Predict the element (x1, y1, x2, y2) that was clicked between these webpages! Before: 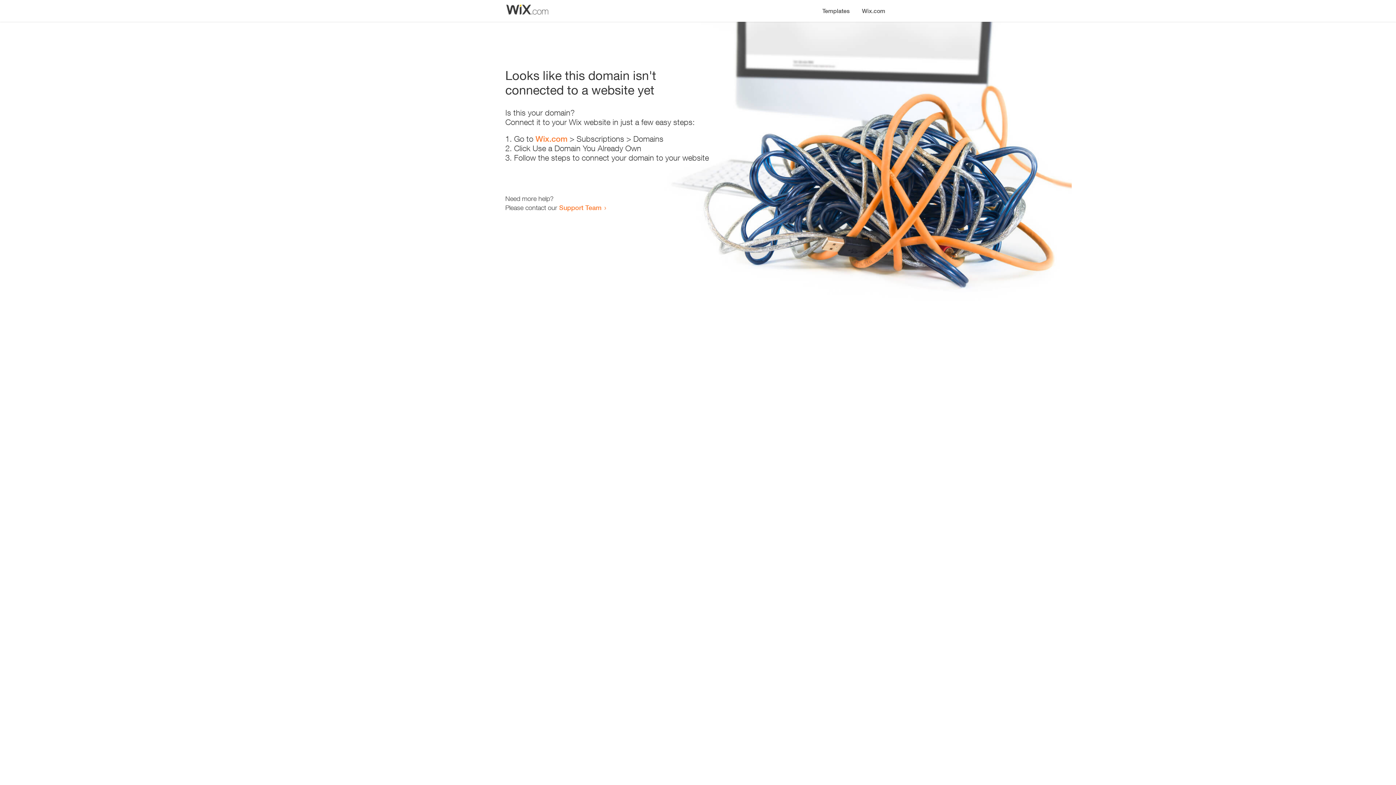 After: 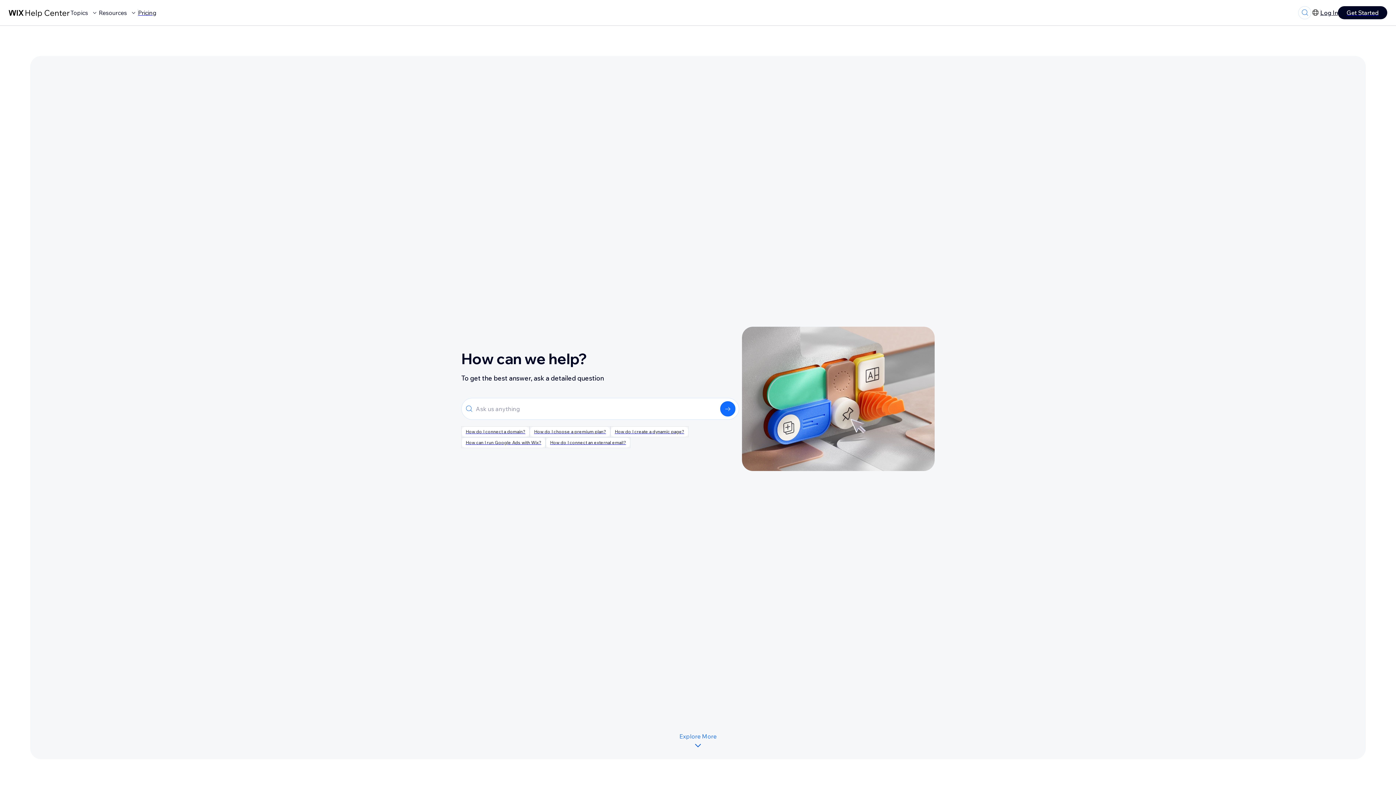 Action: label: Support Team bbox: (559, 203, 601, 211)